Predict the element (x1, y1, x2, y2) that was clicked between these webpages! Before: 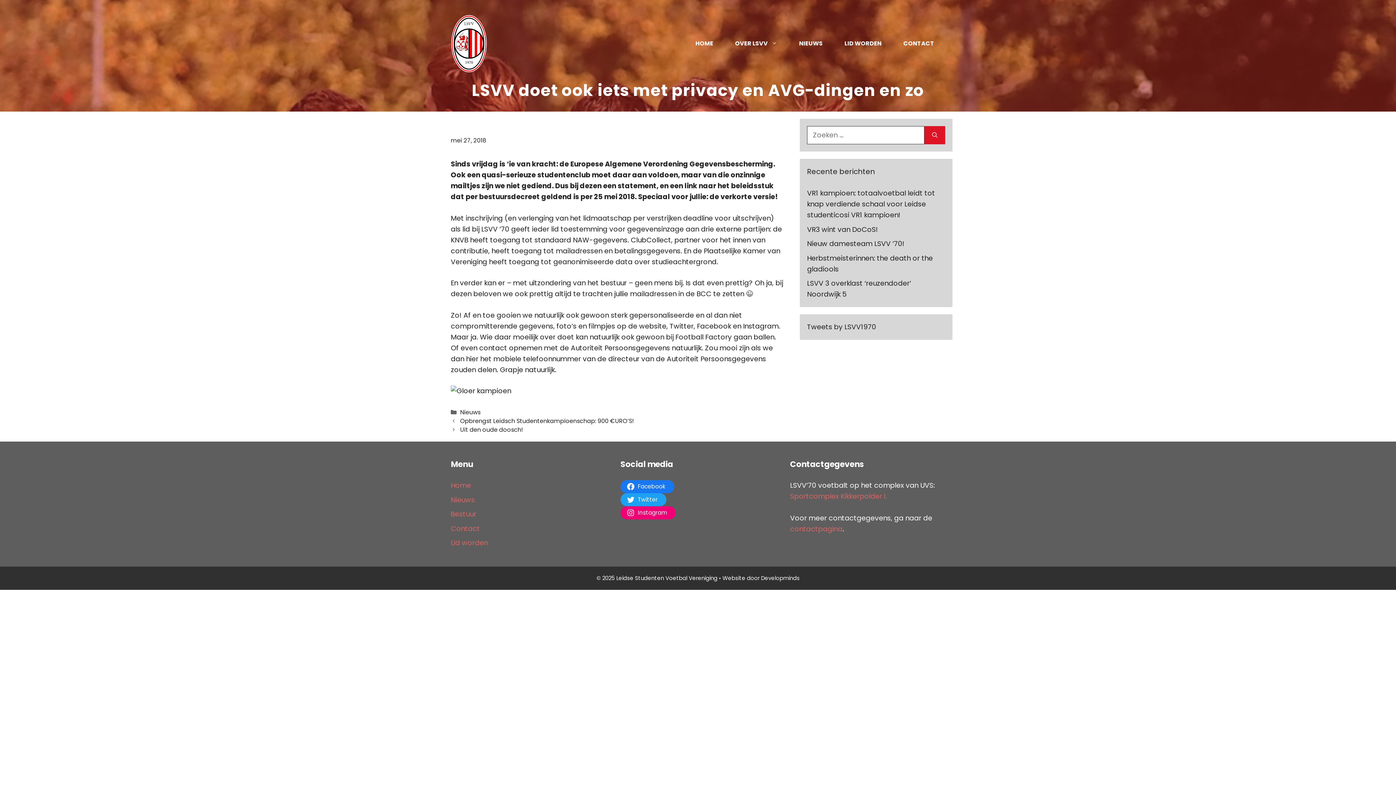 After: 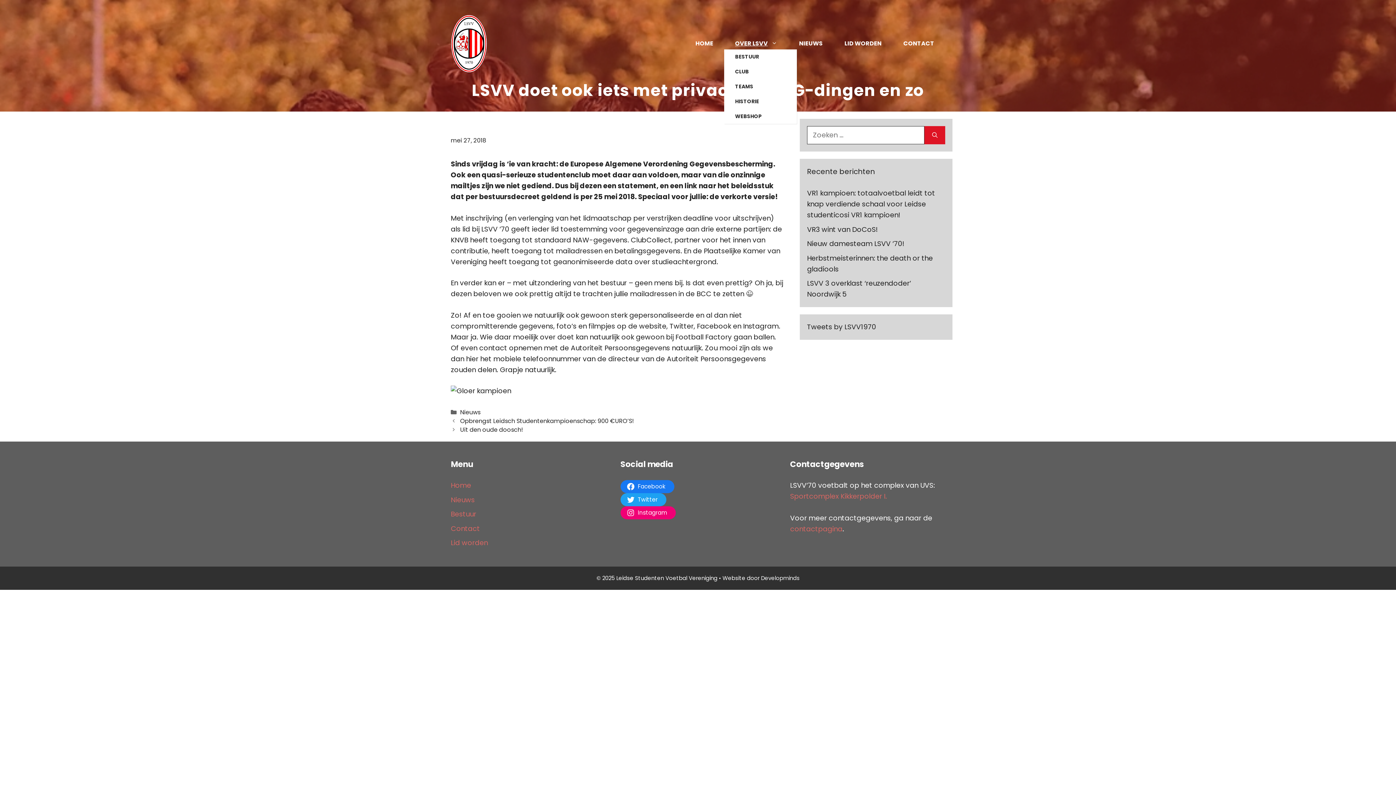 Action: bbox: (724, 37, 788, 49) label: OVER LSVV